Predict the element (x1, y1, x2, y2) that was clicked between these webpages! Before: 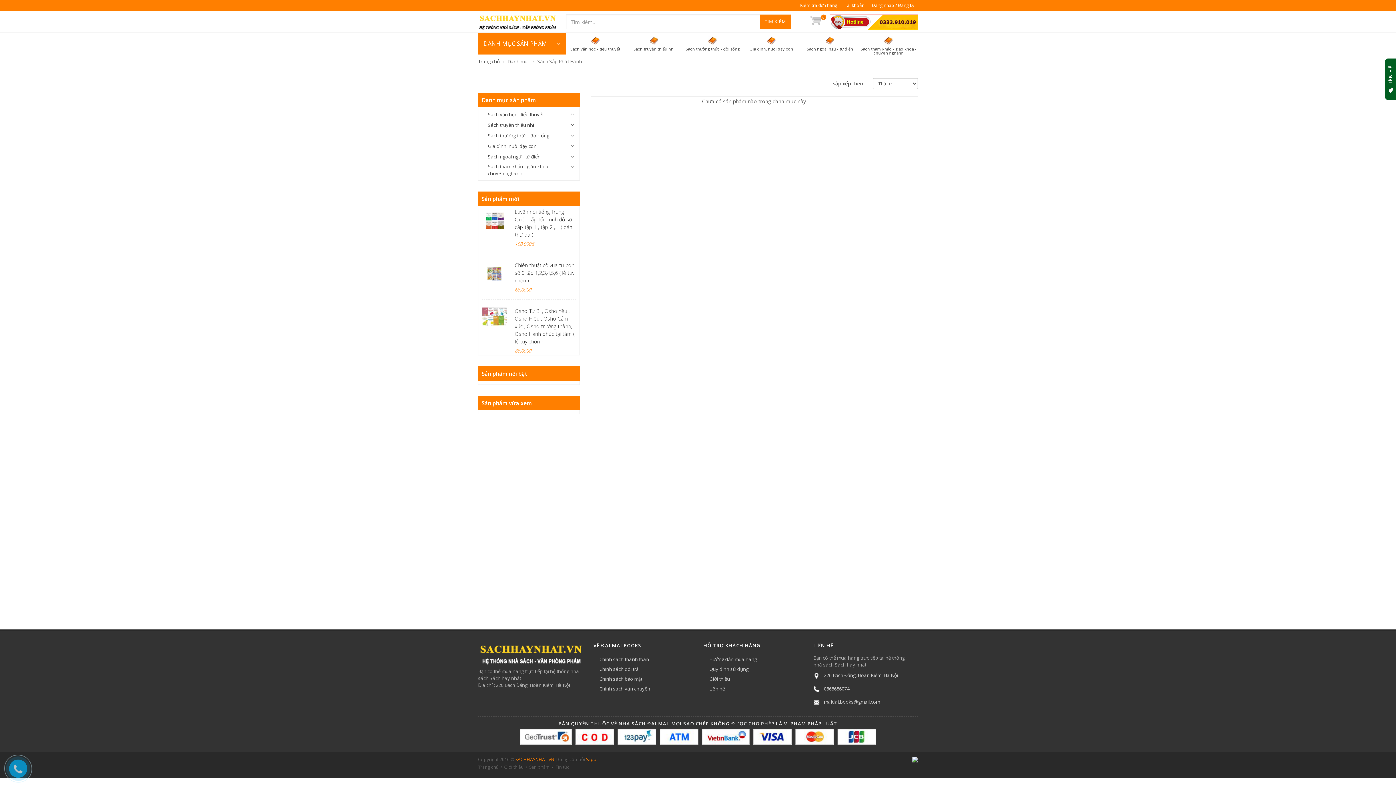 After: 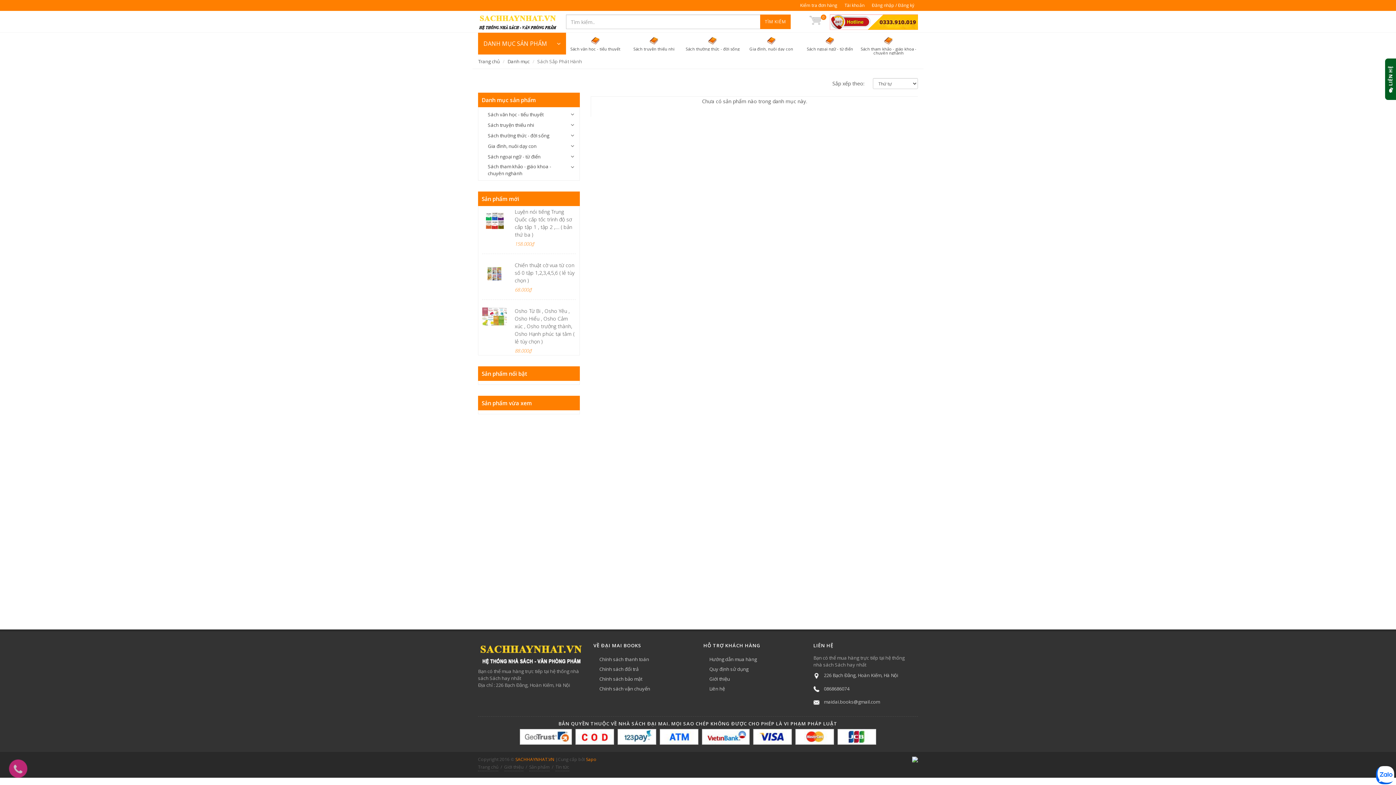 Action: bbox: (0, 750, 43, 794)